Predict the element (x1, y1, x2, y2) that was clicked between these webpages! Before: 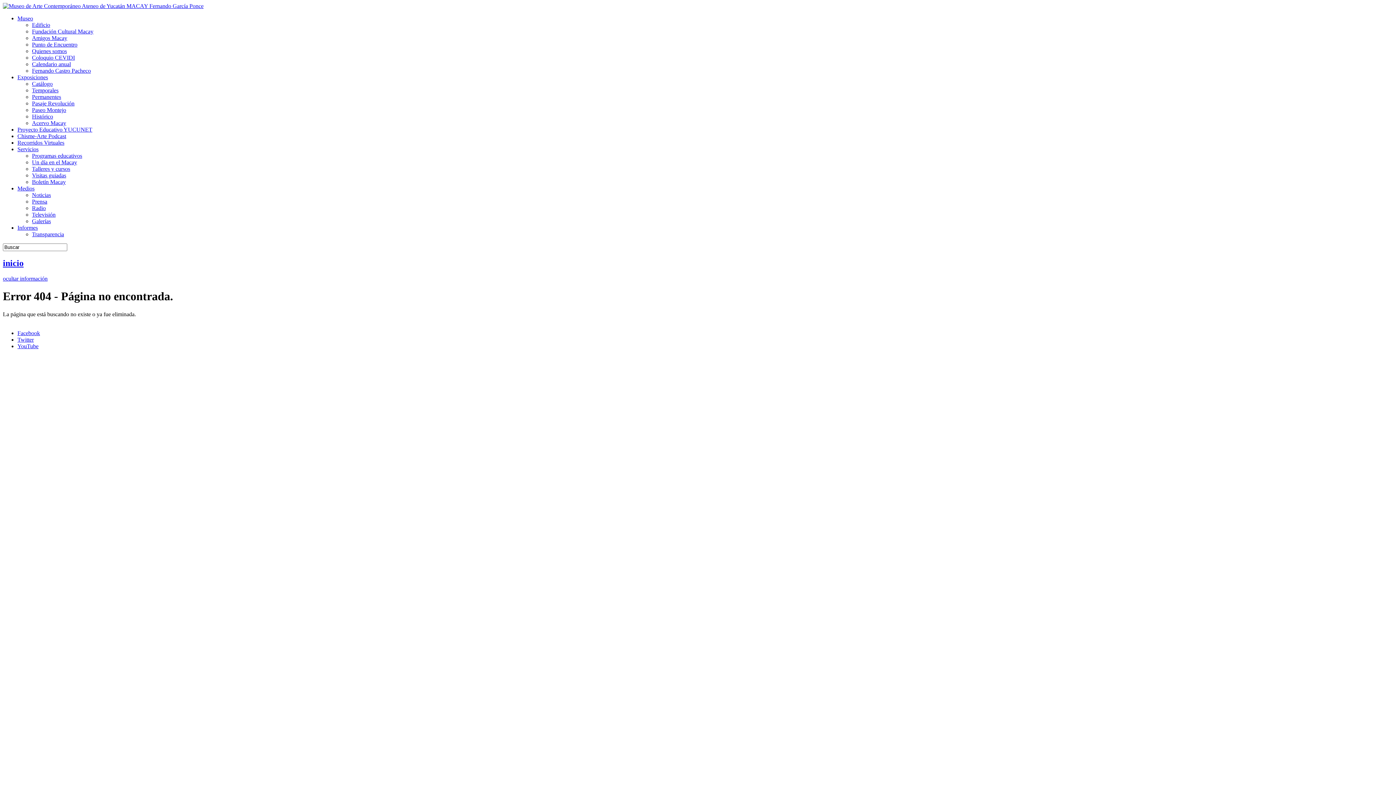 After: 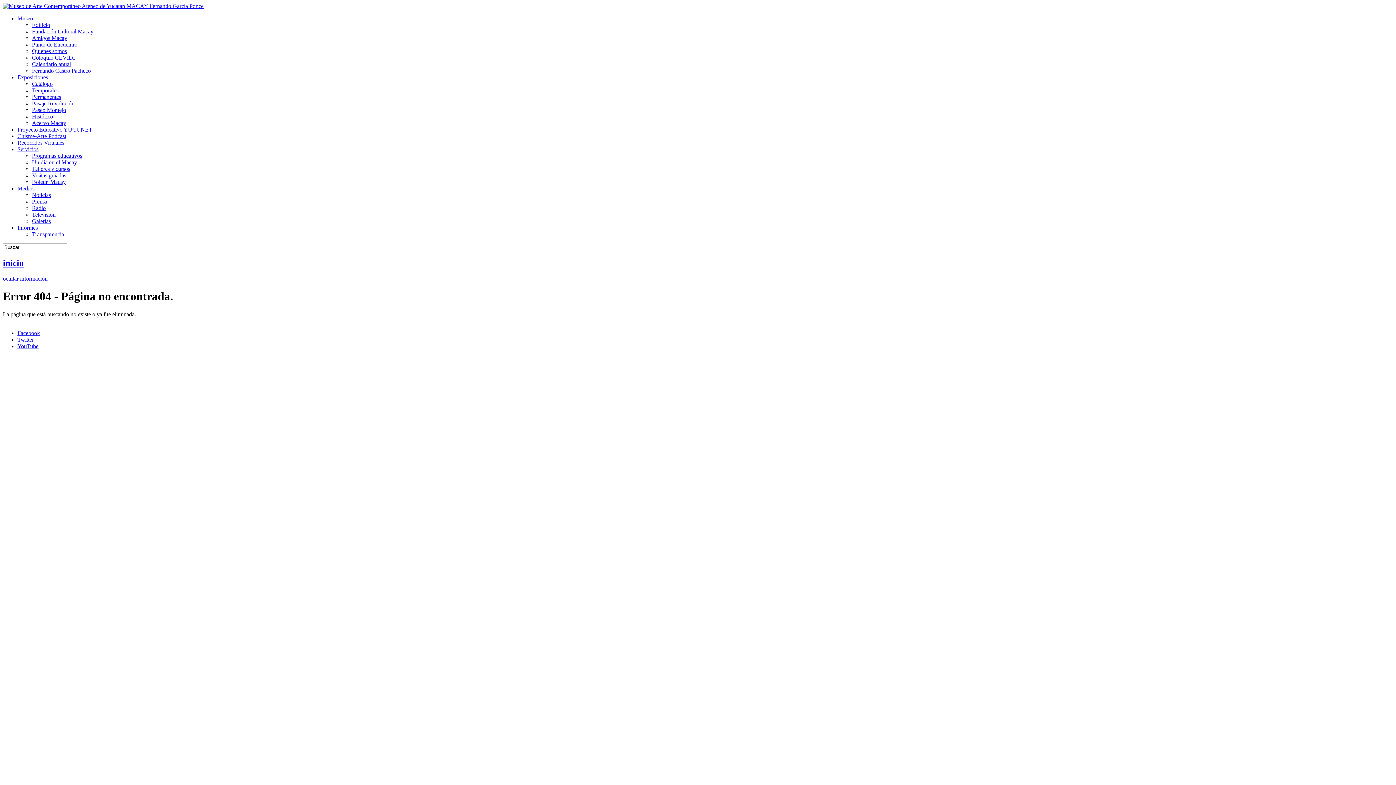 Action: label: Medios bbox: (17, 185, 34, 191)